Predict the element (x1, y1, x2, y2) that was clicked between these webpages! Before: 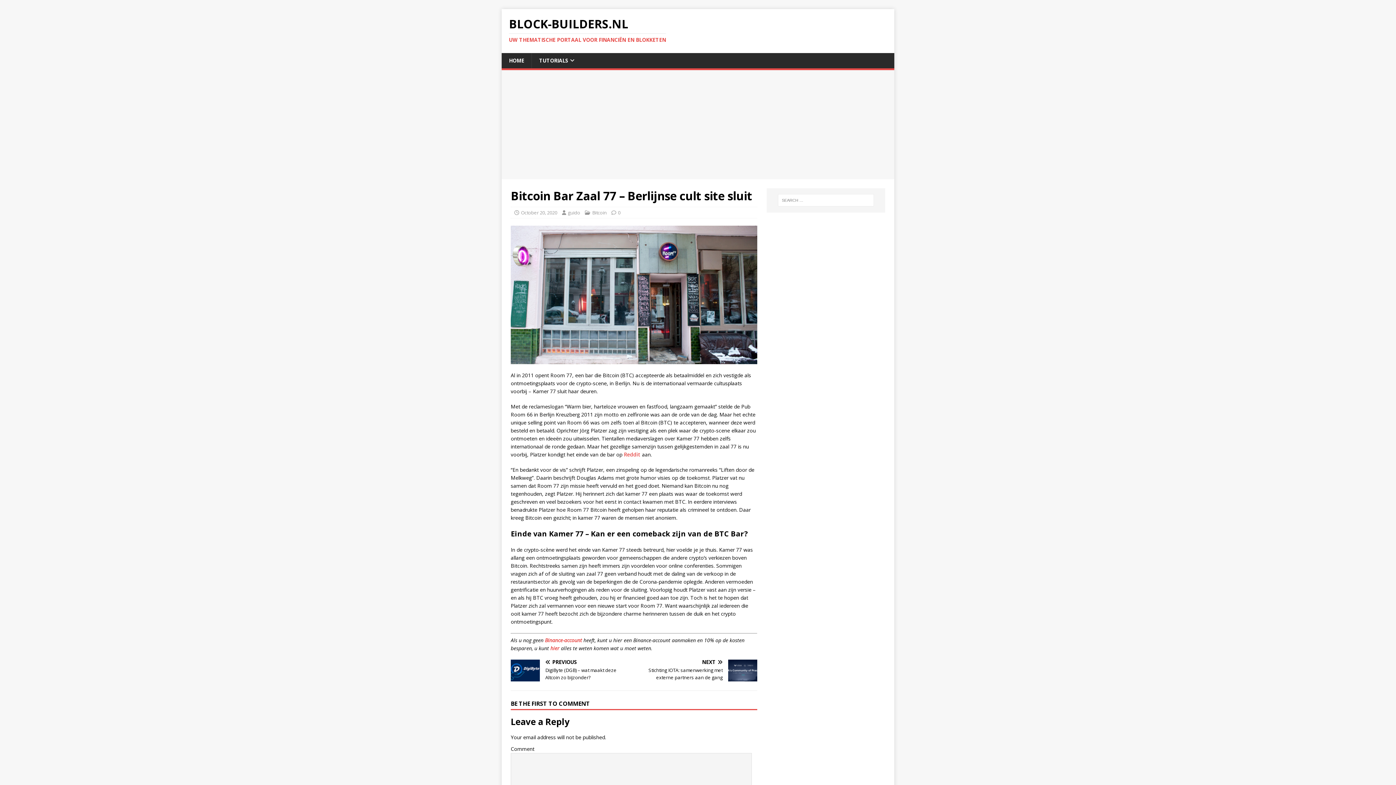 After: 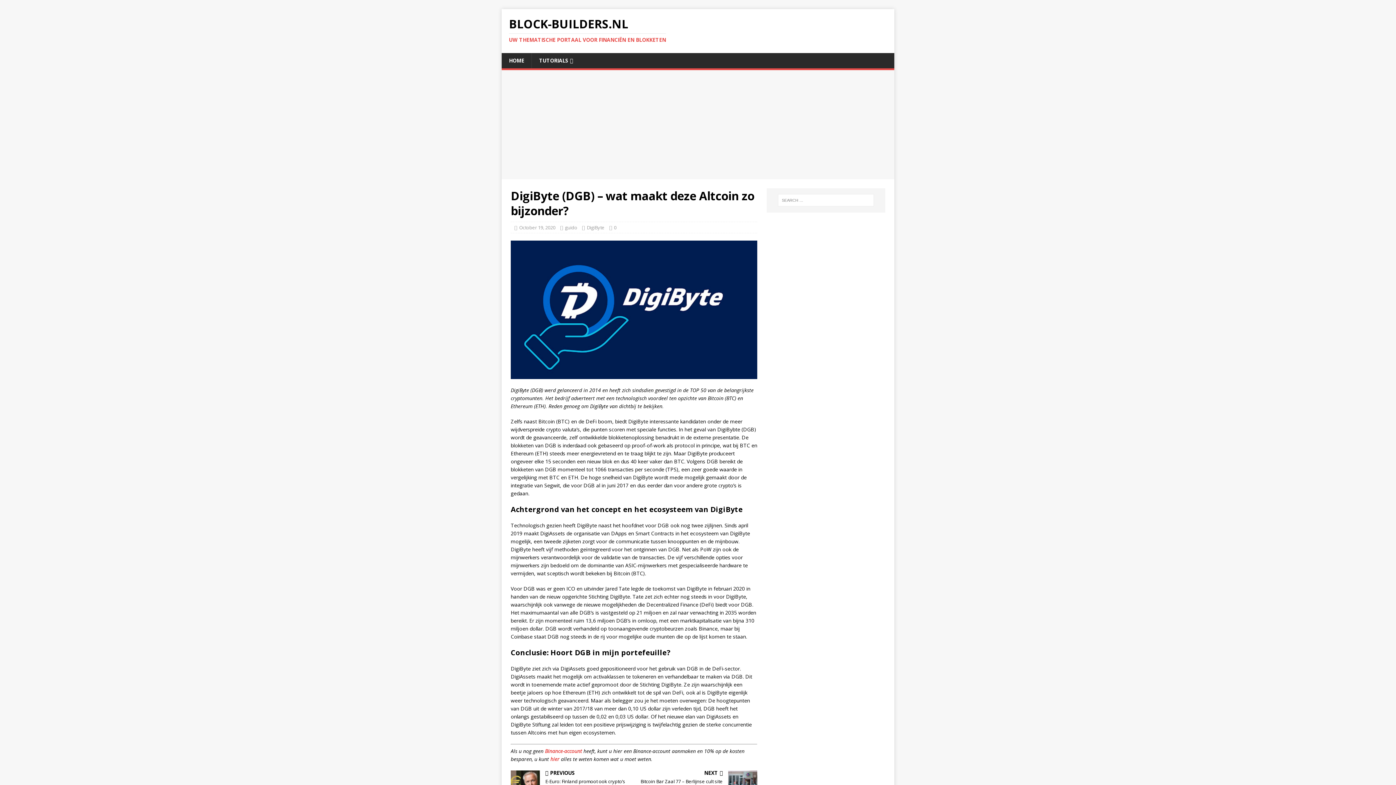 Action: label: PREVIOUS

DigiByte (DGB) – wat maakt deze Altcoin zo bijzonder? bbox: (510, 660, 631, 681)